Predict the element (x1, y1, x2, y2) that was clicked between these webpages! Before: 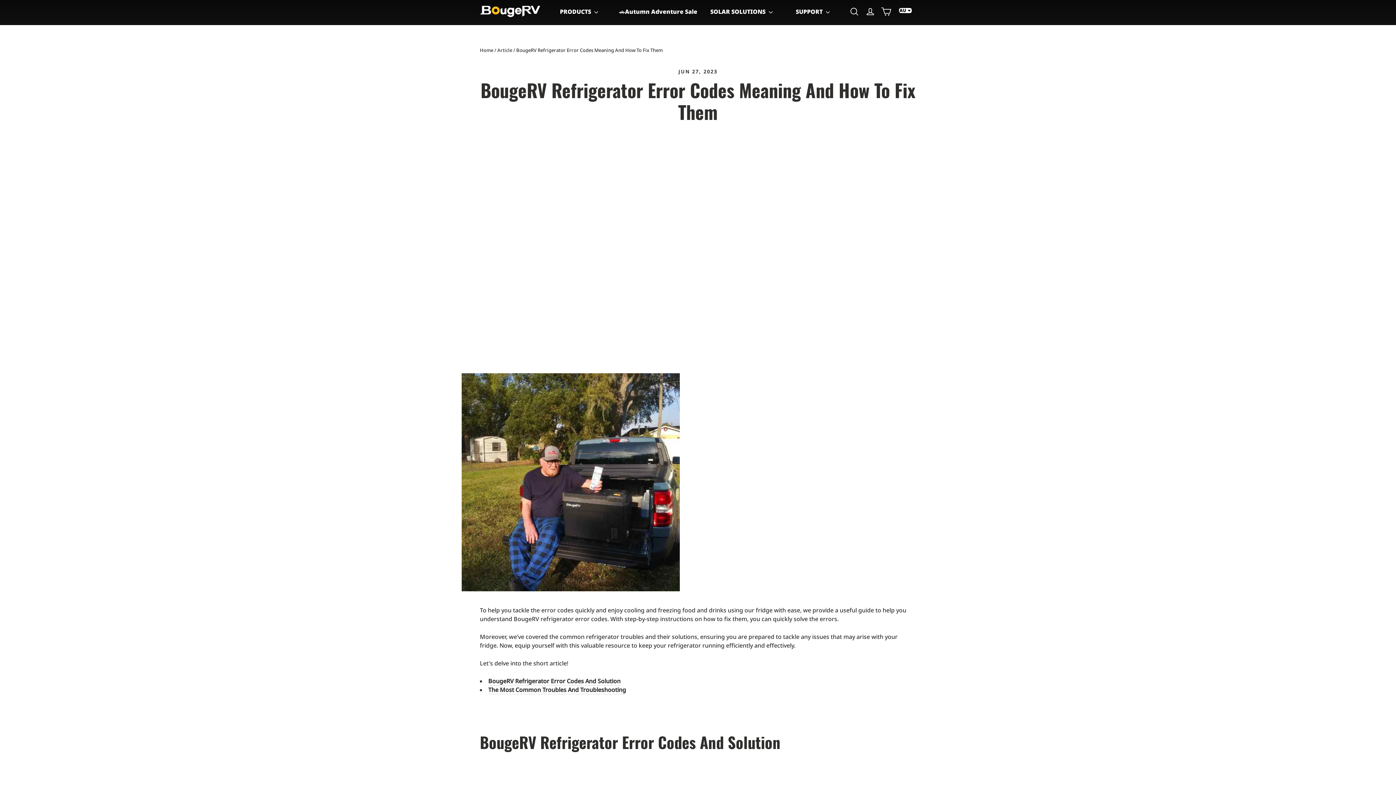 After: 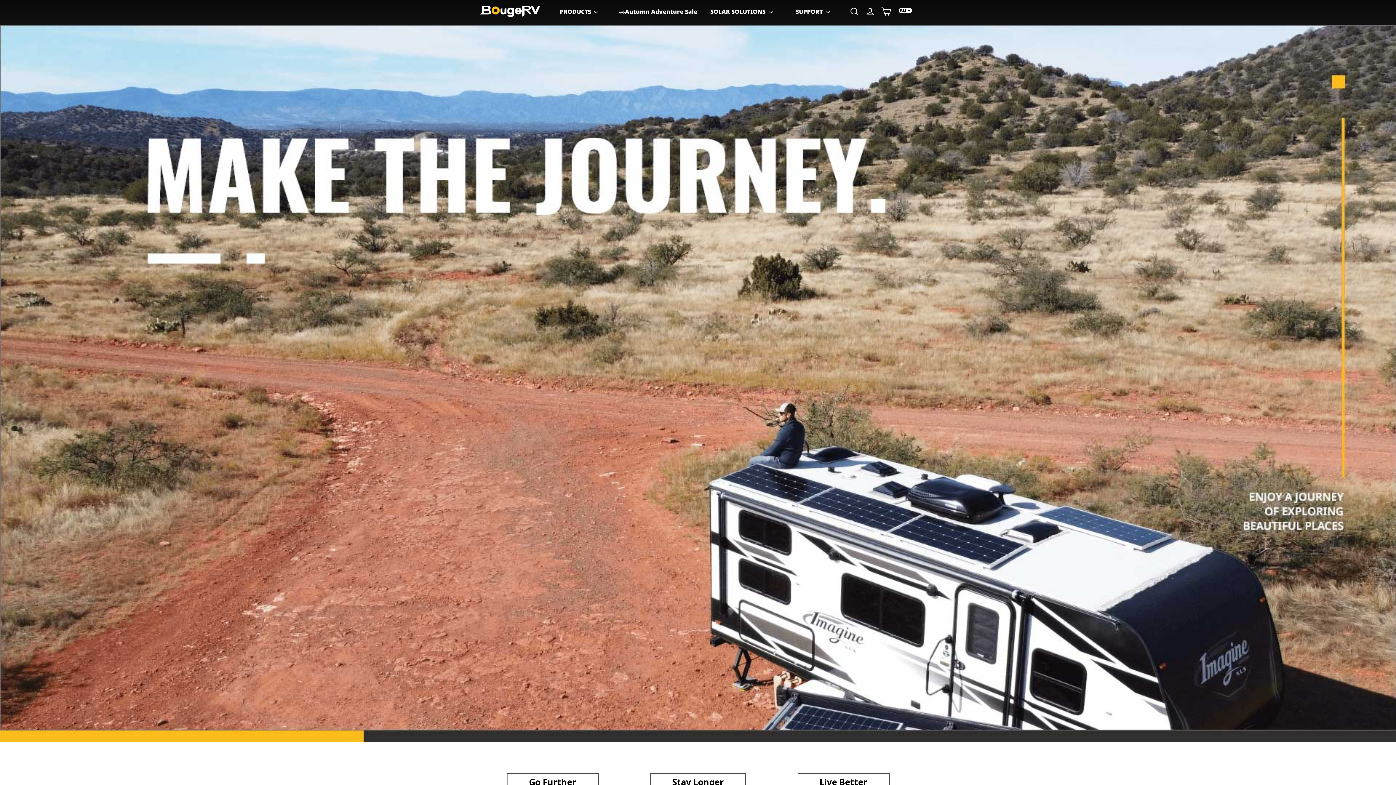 Action: label: SUPPORT  bbox: (782, 3, 842, 24)